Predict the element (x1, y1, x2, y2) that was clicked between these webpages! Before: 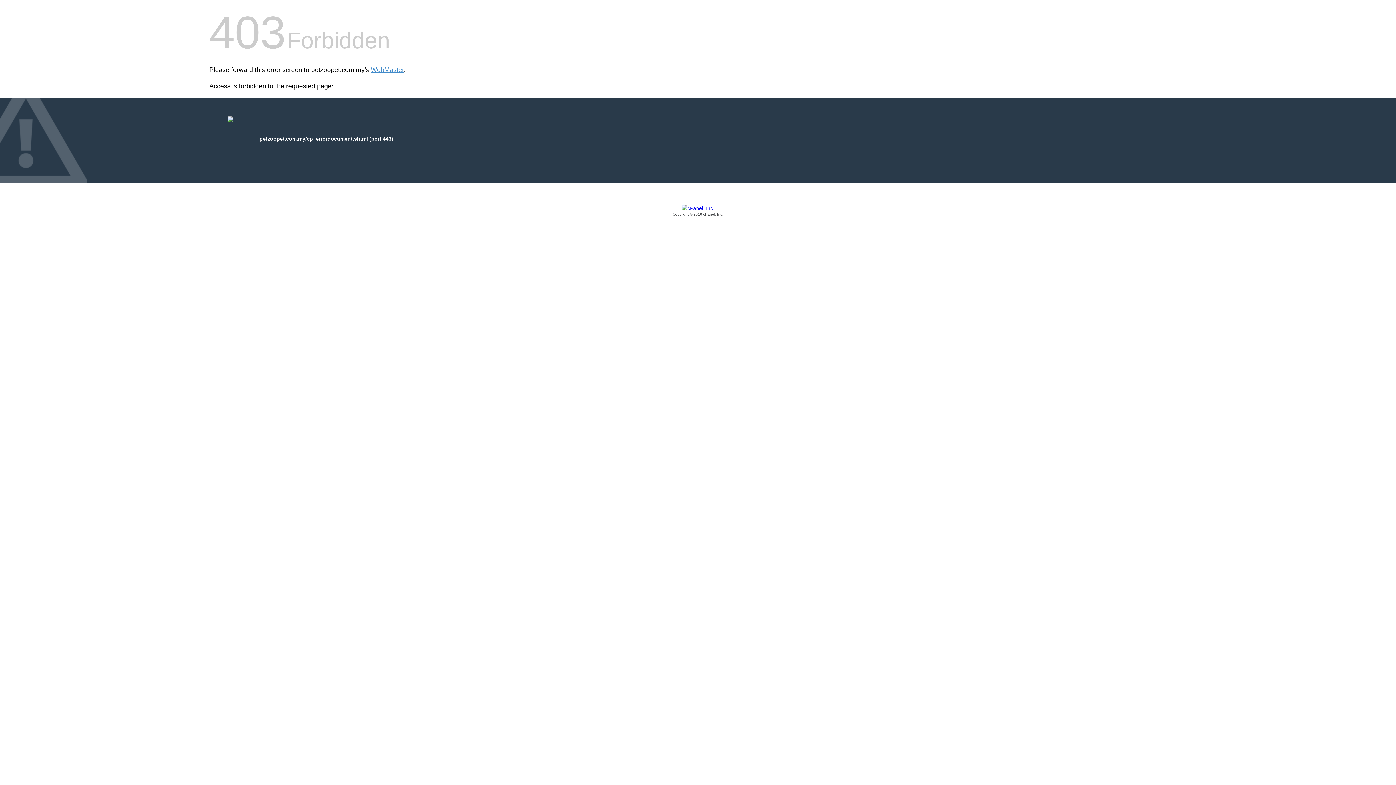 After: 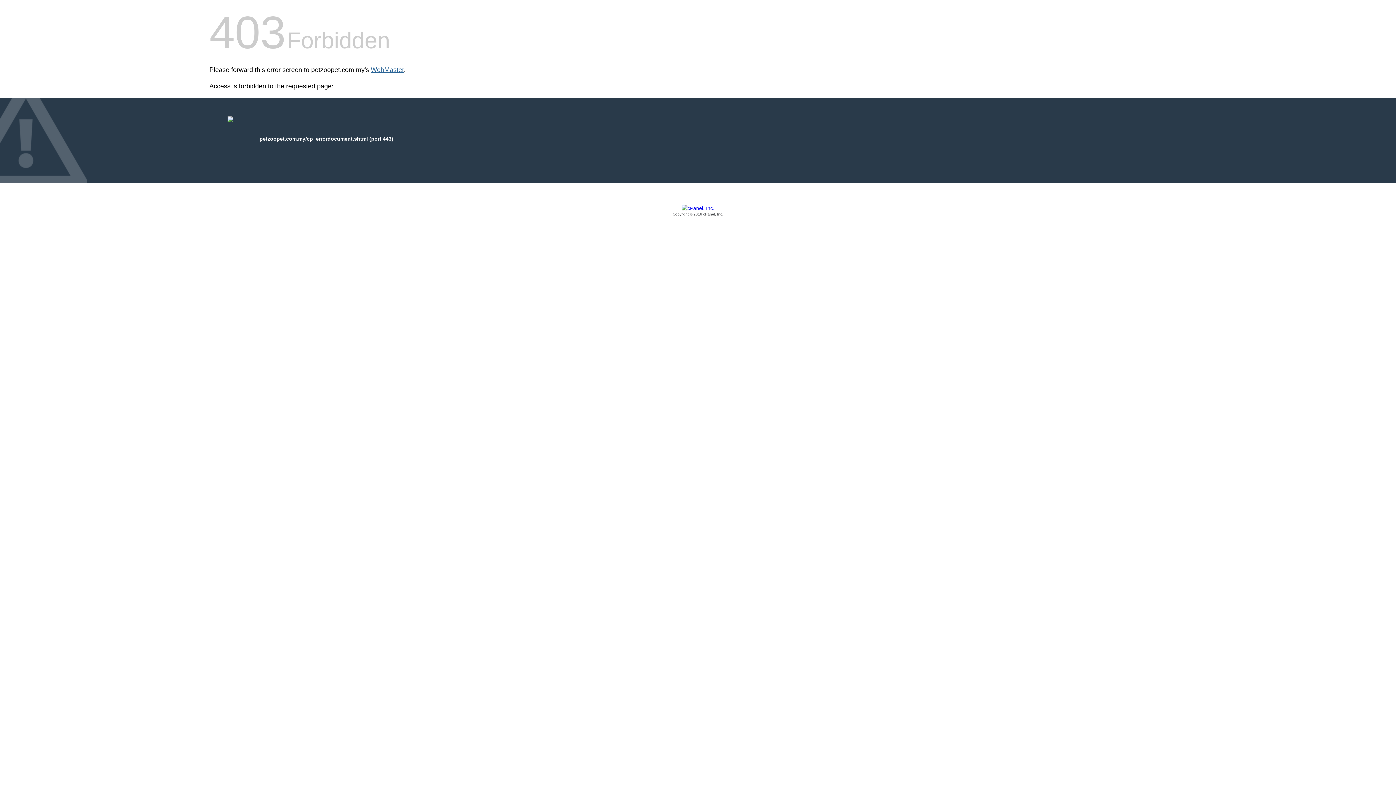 Action: bbox: (370, 66, 404, 73) label: WebMaster